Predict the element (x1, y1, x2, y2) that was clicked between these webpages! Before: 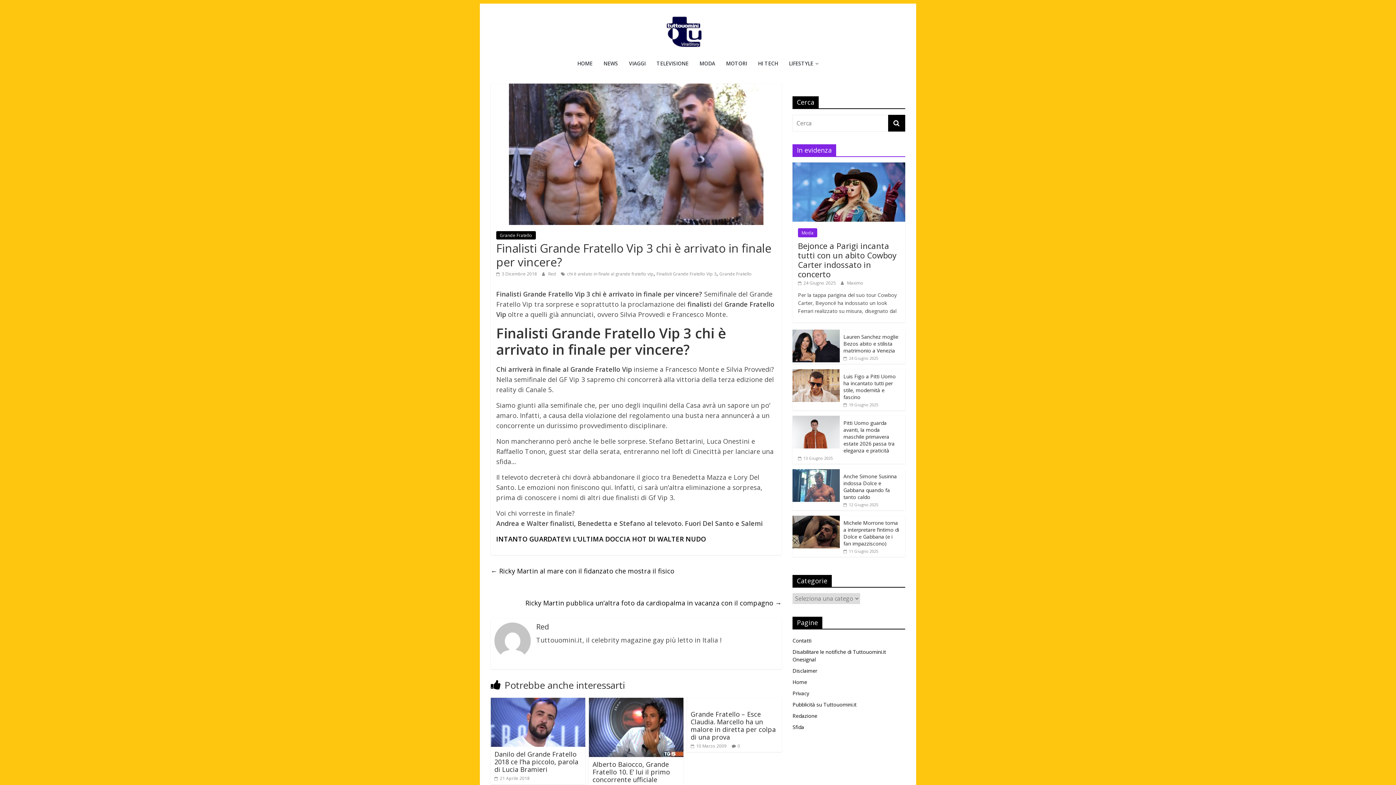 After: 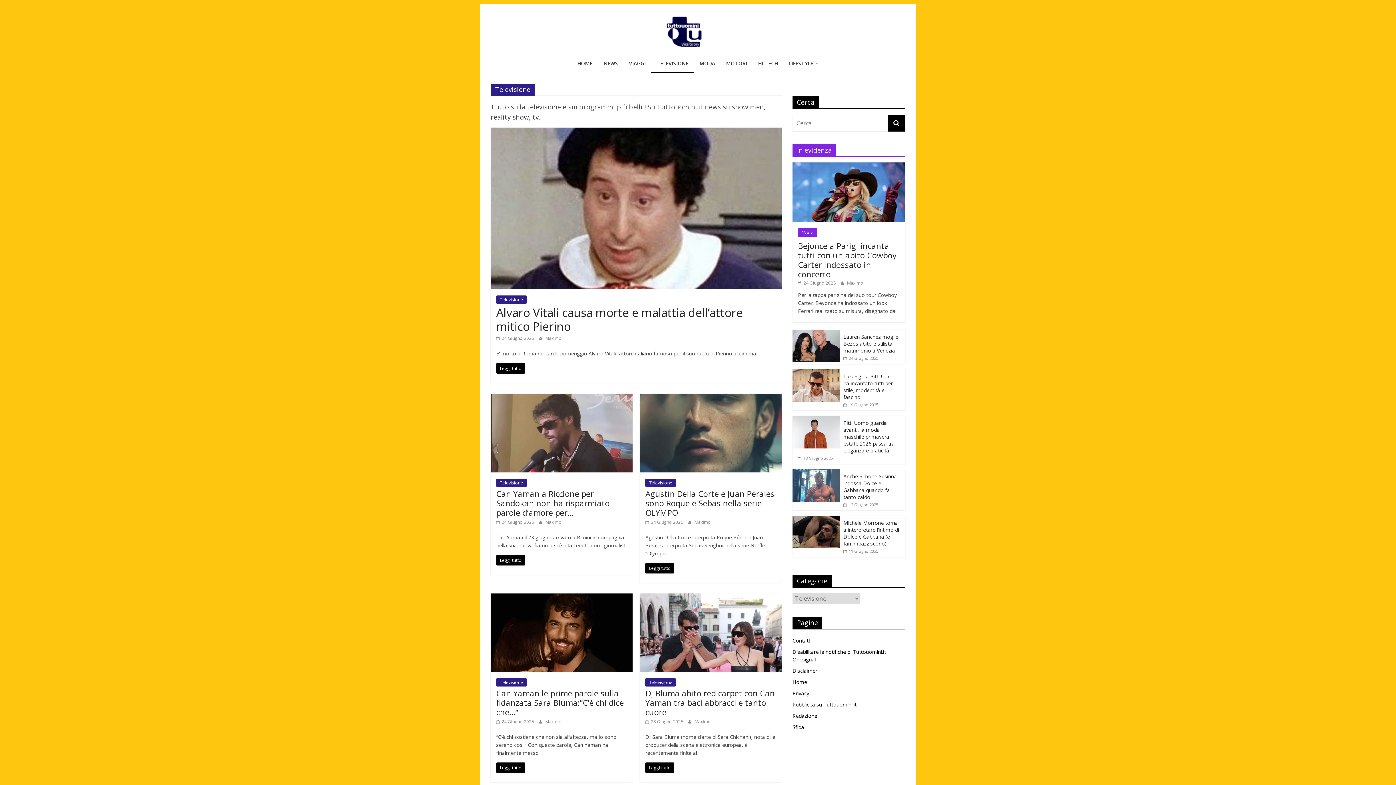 Action: label: TELEVISIONE bbox: (651, 55, 694, 72)